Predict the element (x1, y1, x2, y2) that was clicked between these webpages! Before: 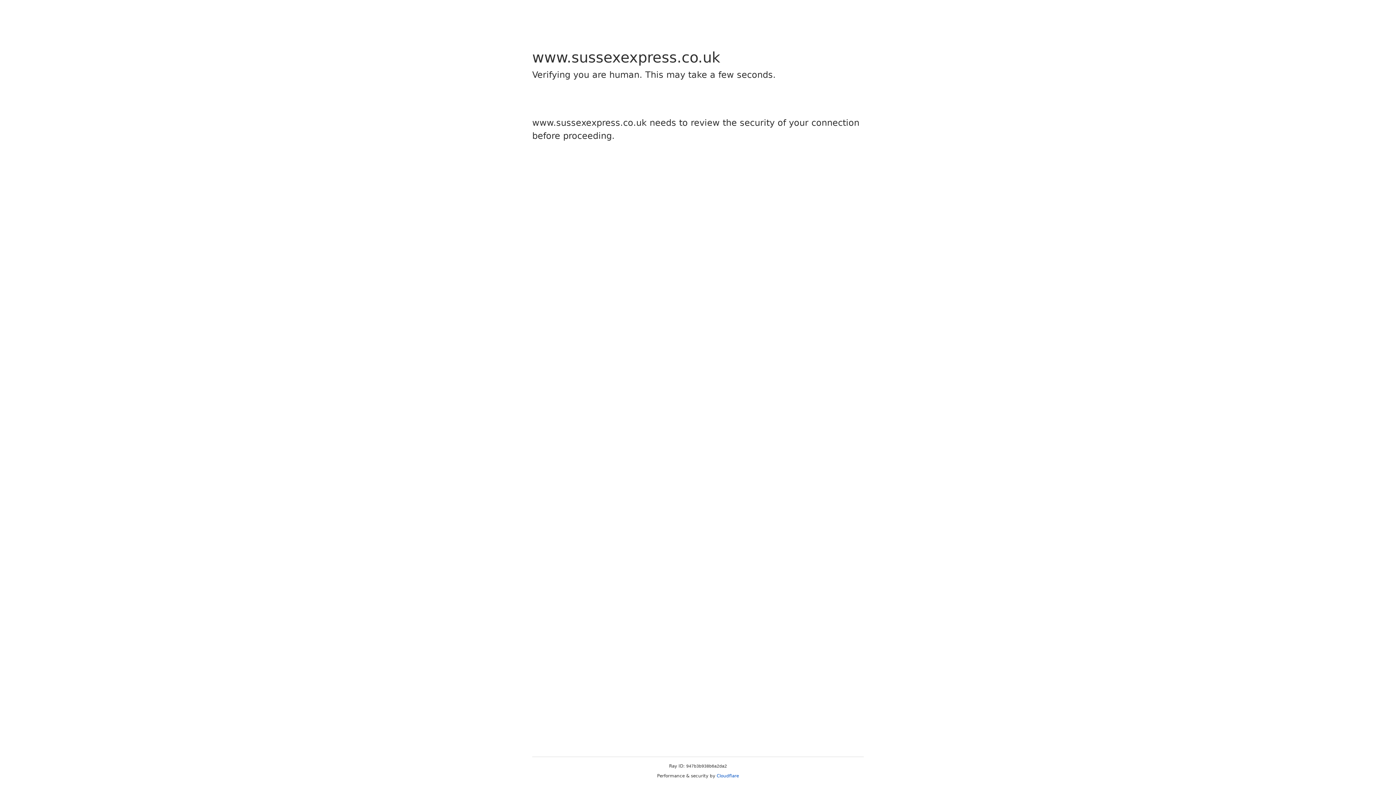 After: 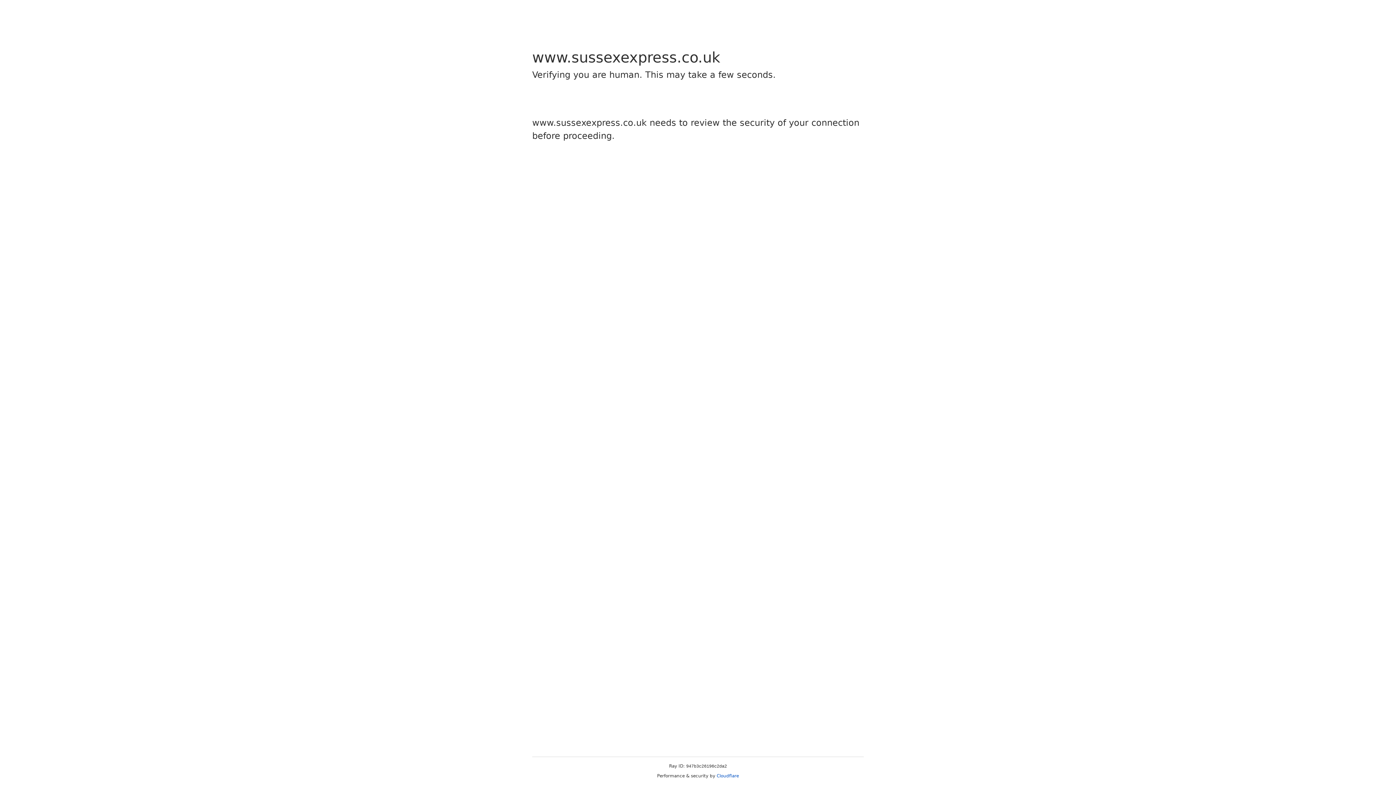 Action: bbox: (716, 773, 739, 778) label: Cloudflare